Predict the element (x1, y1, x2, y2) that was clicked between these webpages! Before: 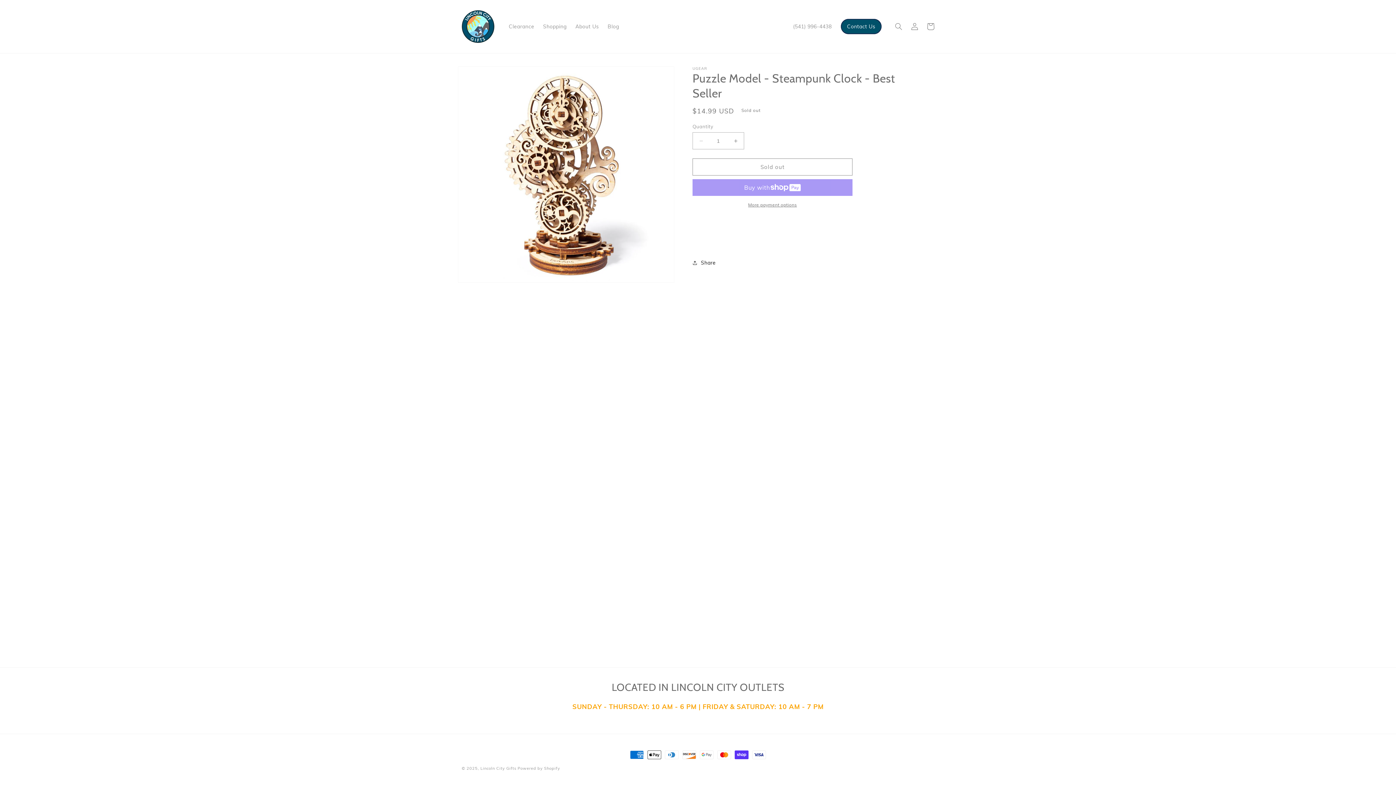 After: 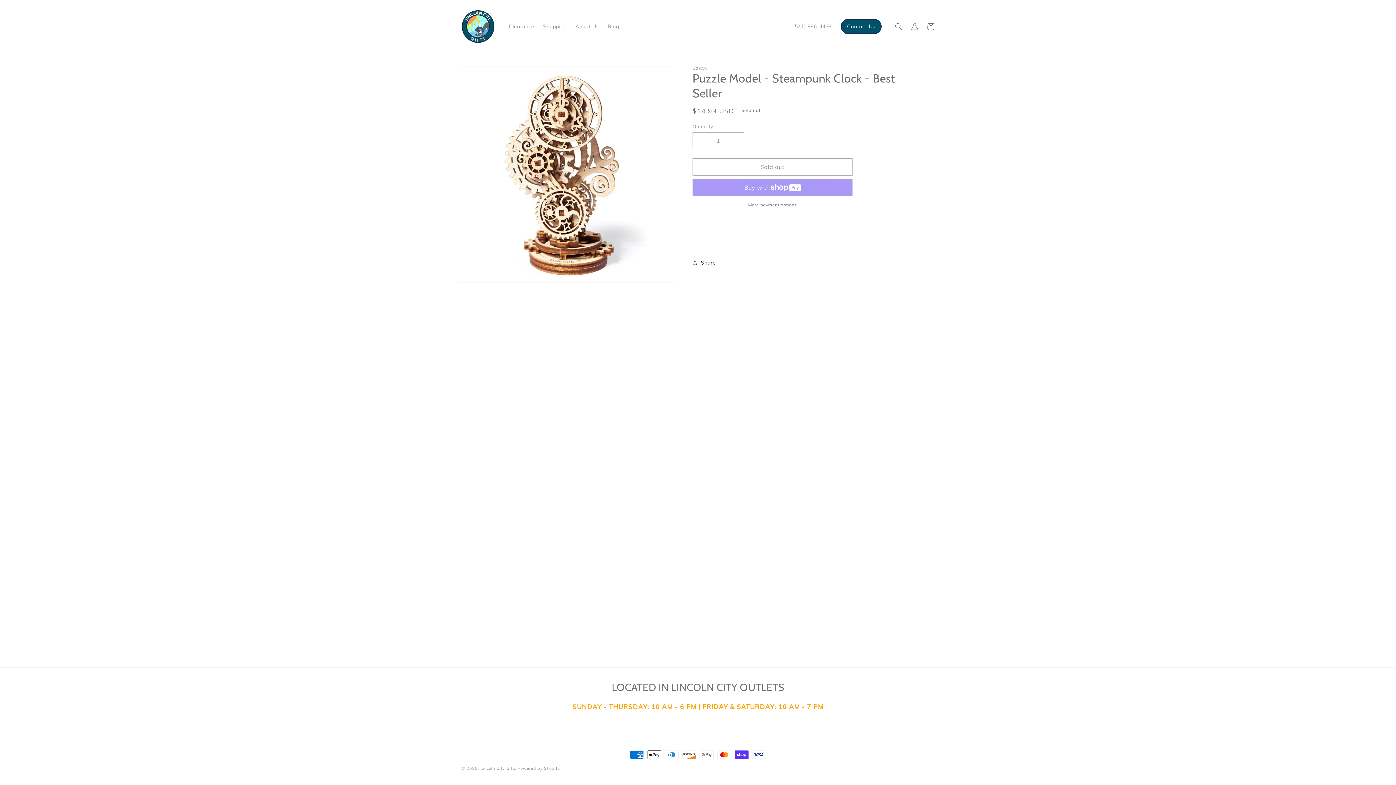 Action: bbox: (793, 23, 832, 29) label: (541) 996-4438